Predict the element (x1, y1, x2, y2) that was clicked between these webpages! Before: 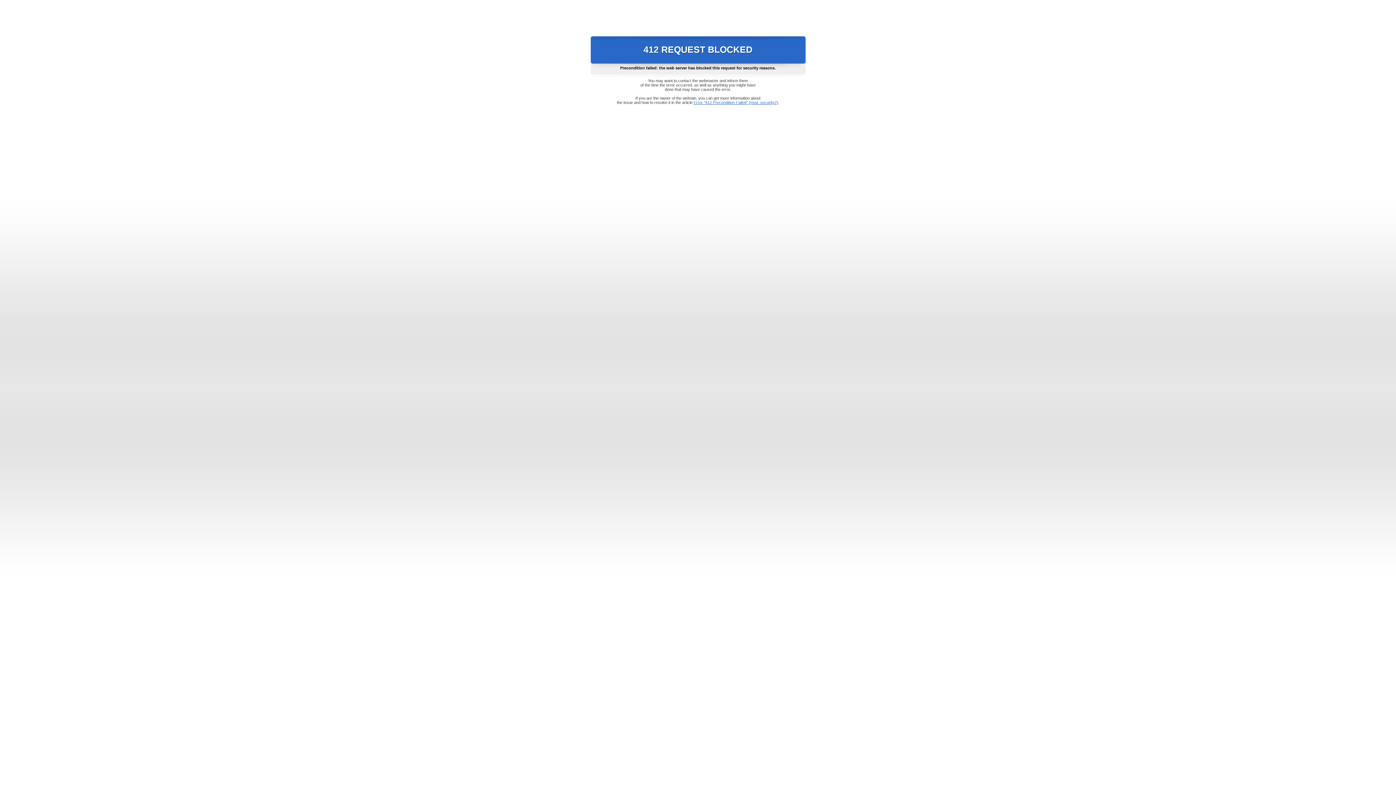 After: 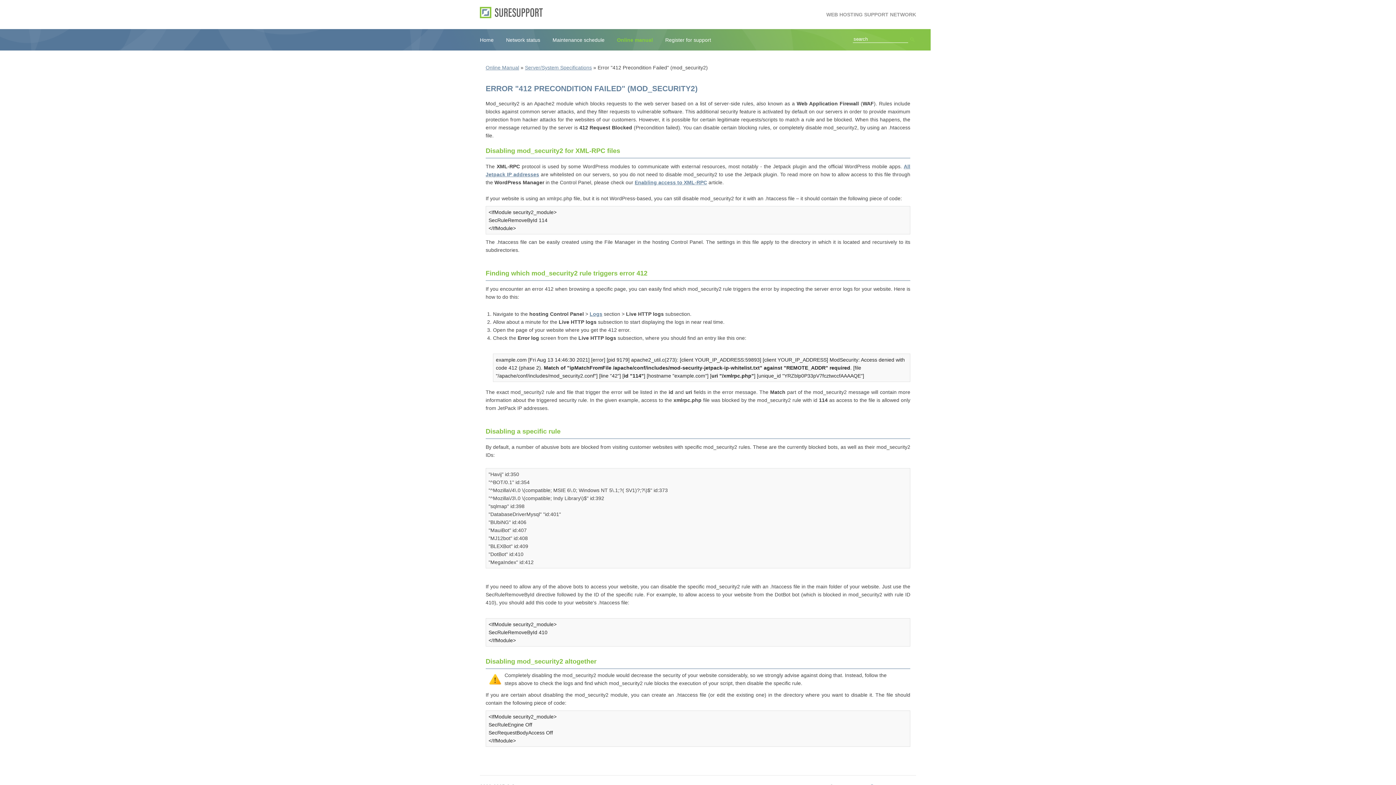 Action: label: Error "412 Precondition Failed" (mod_security2) bbox: (693, 100, 778, 104)